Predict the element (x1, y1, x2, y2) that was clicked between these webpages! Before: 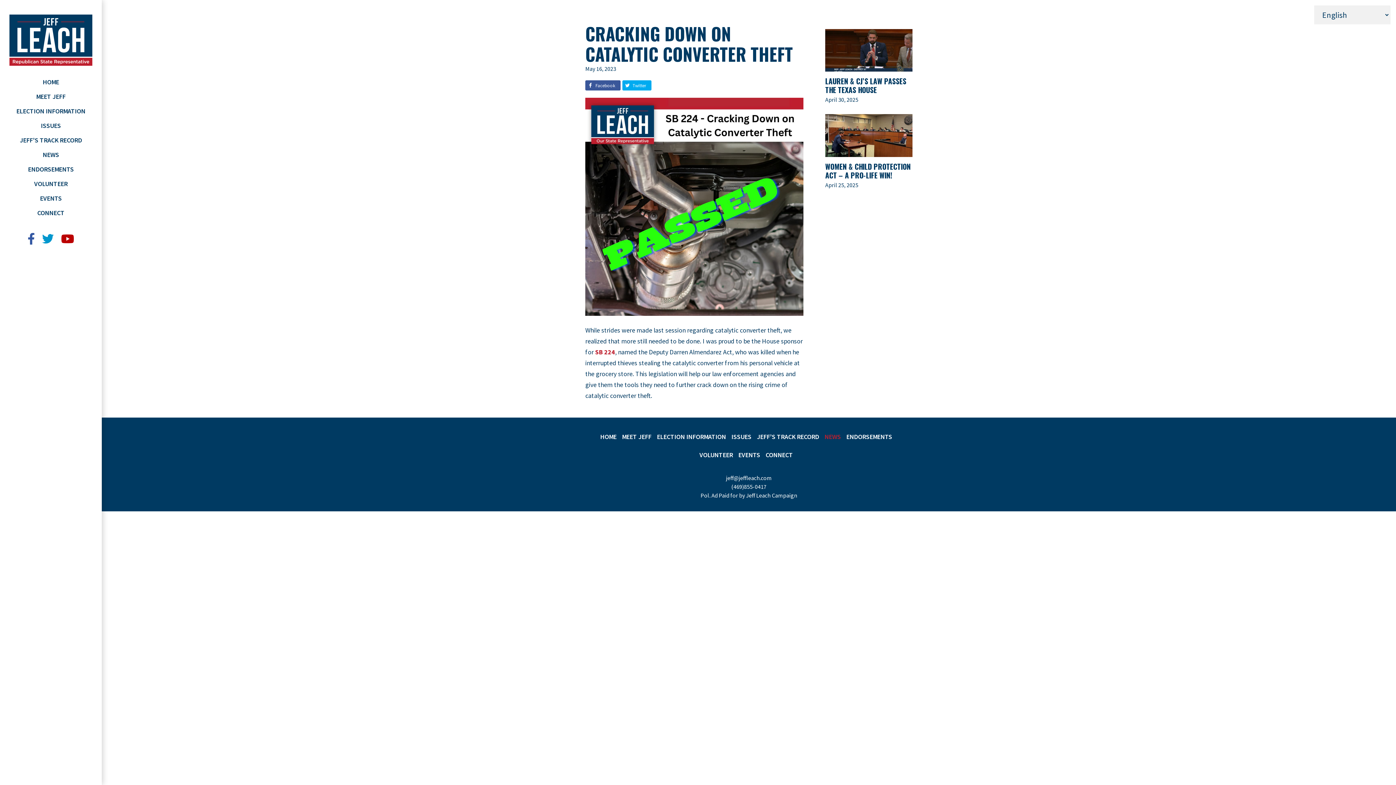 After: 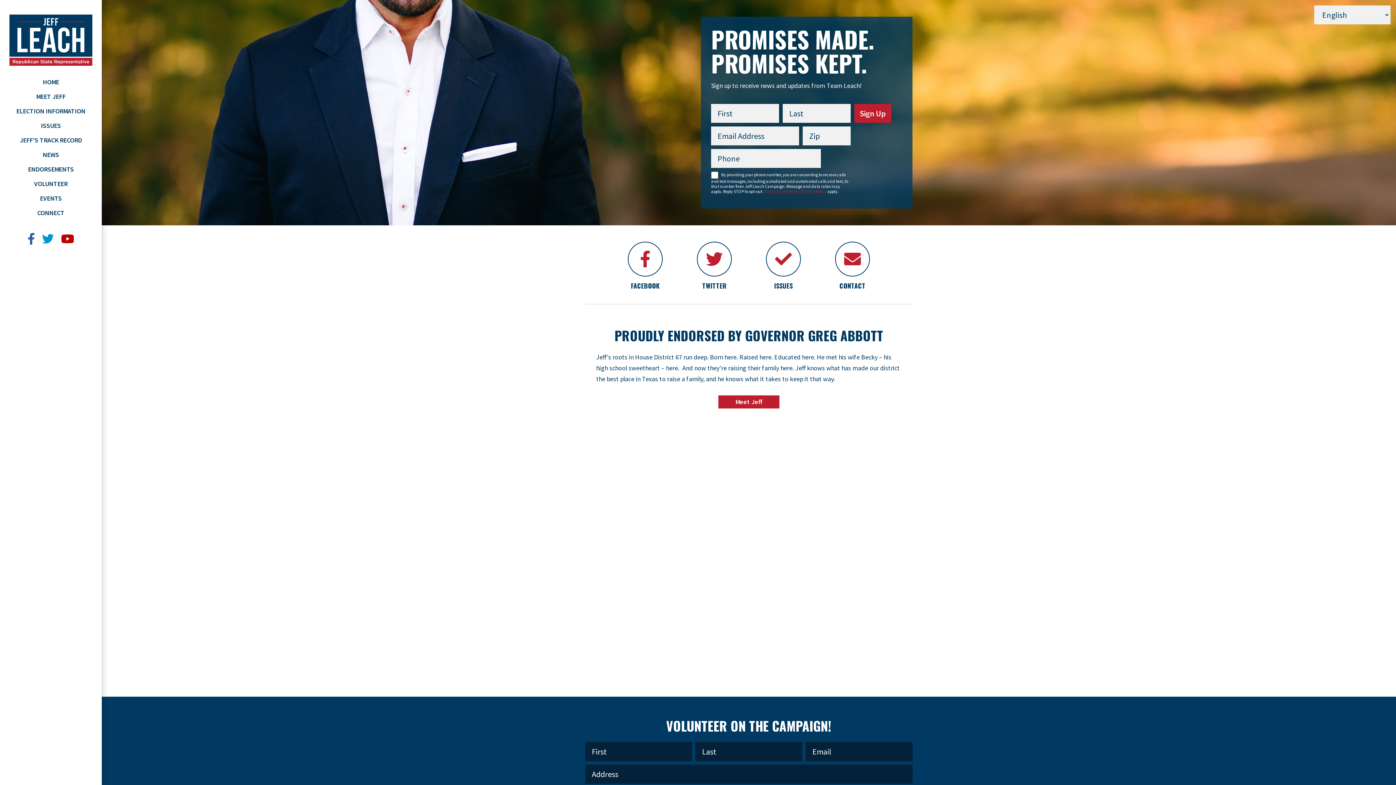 Action: label: HOME bbox: (42, 76, 59, 87)